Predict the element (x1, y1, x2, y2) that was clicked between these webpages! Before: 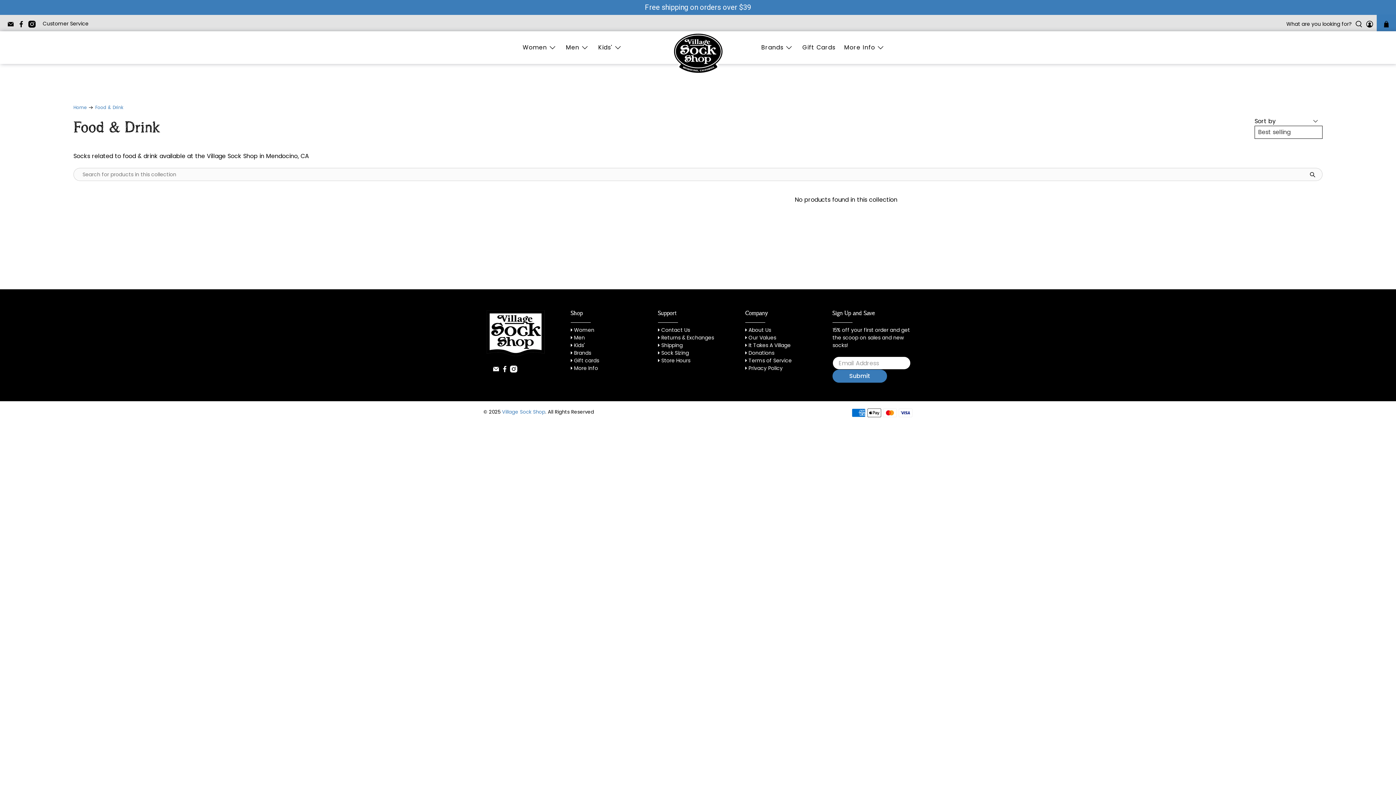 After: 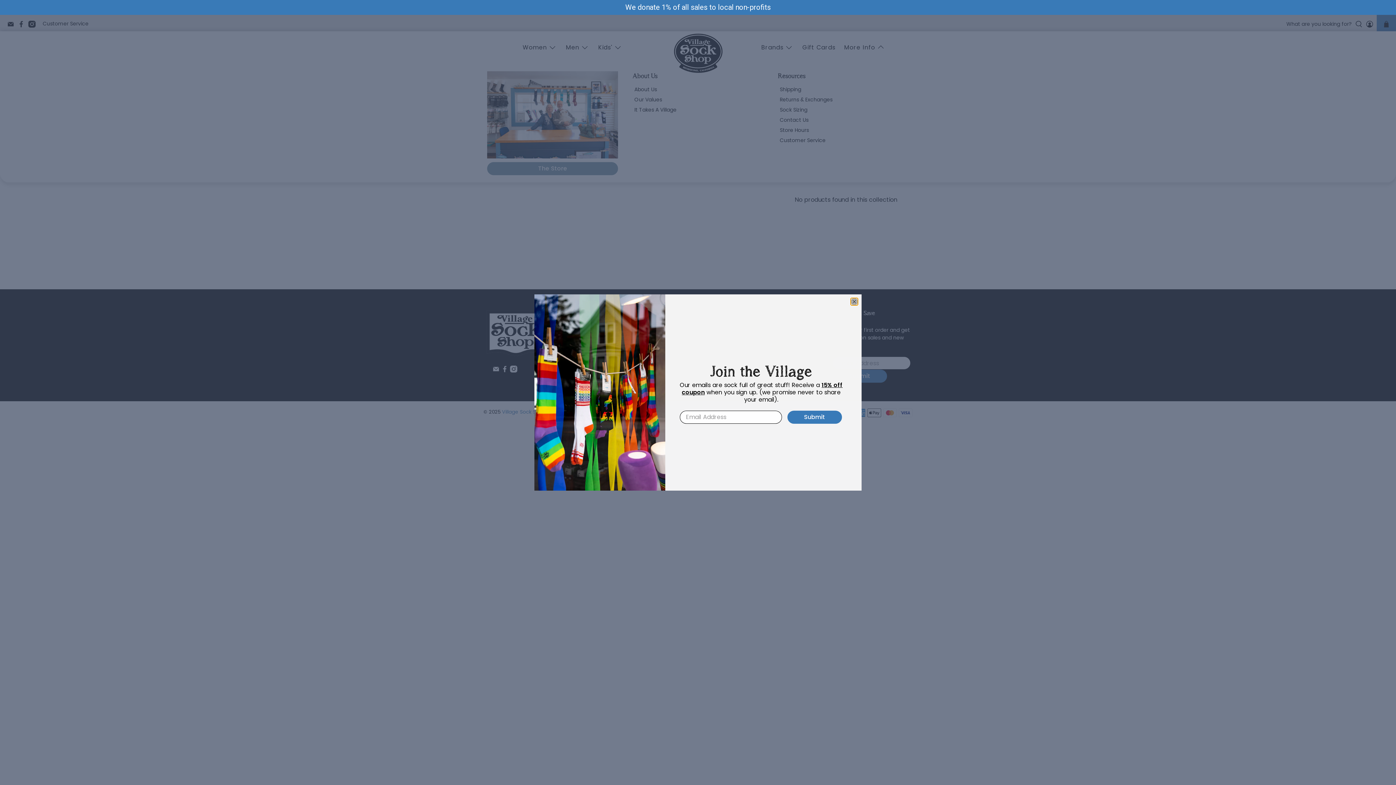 Action: bbox: (840, 37, 889, 57) label: More Info